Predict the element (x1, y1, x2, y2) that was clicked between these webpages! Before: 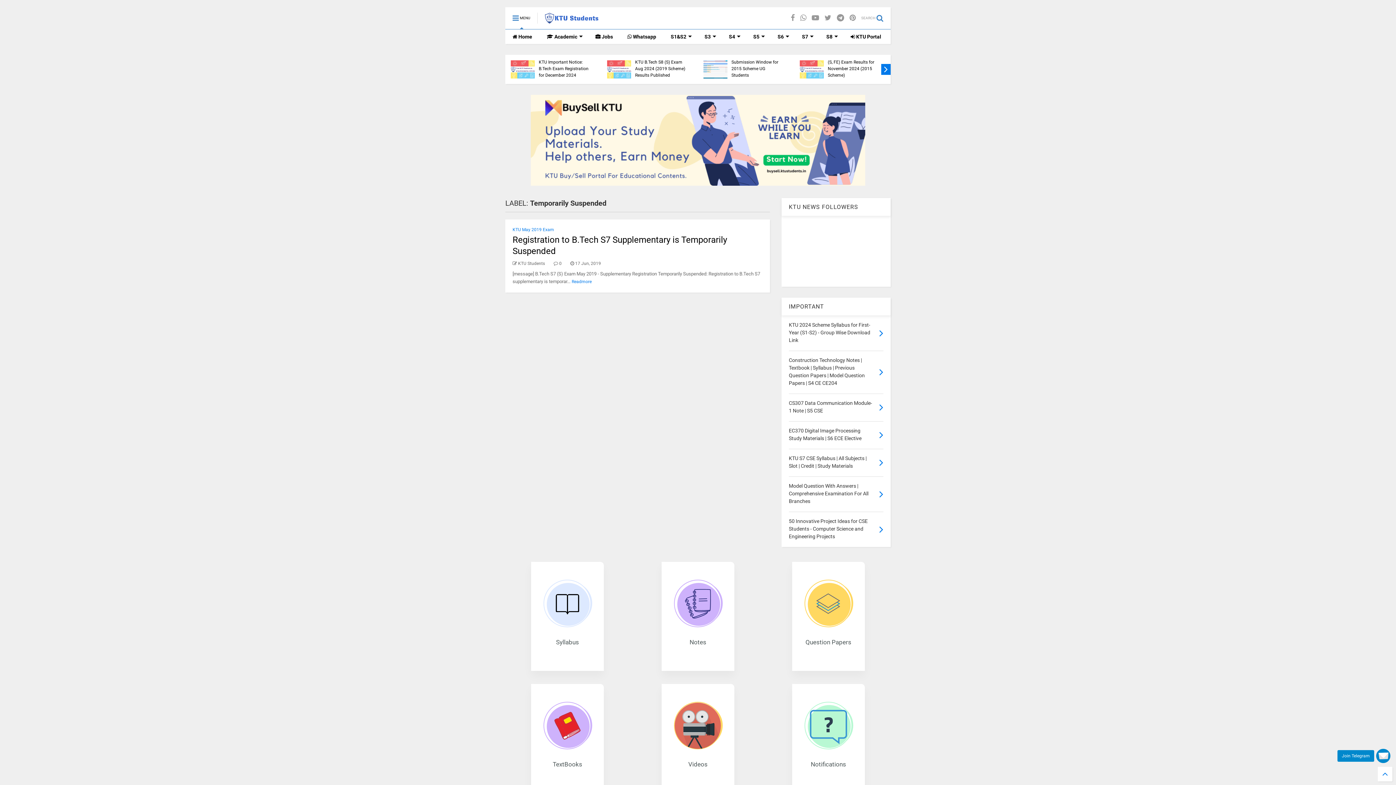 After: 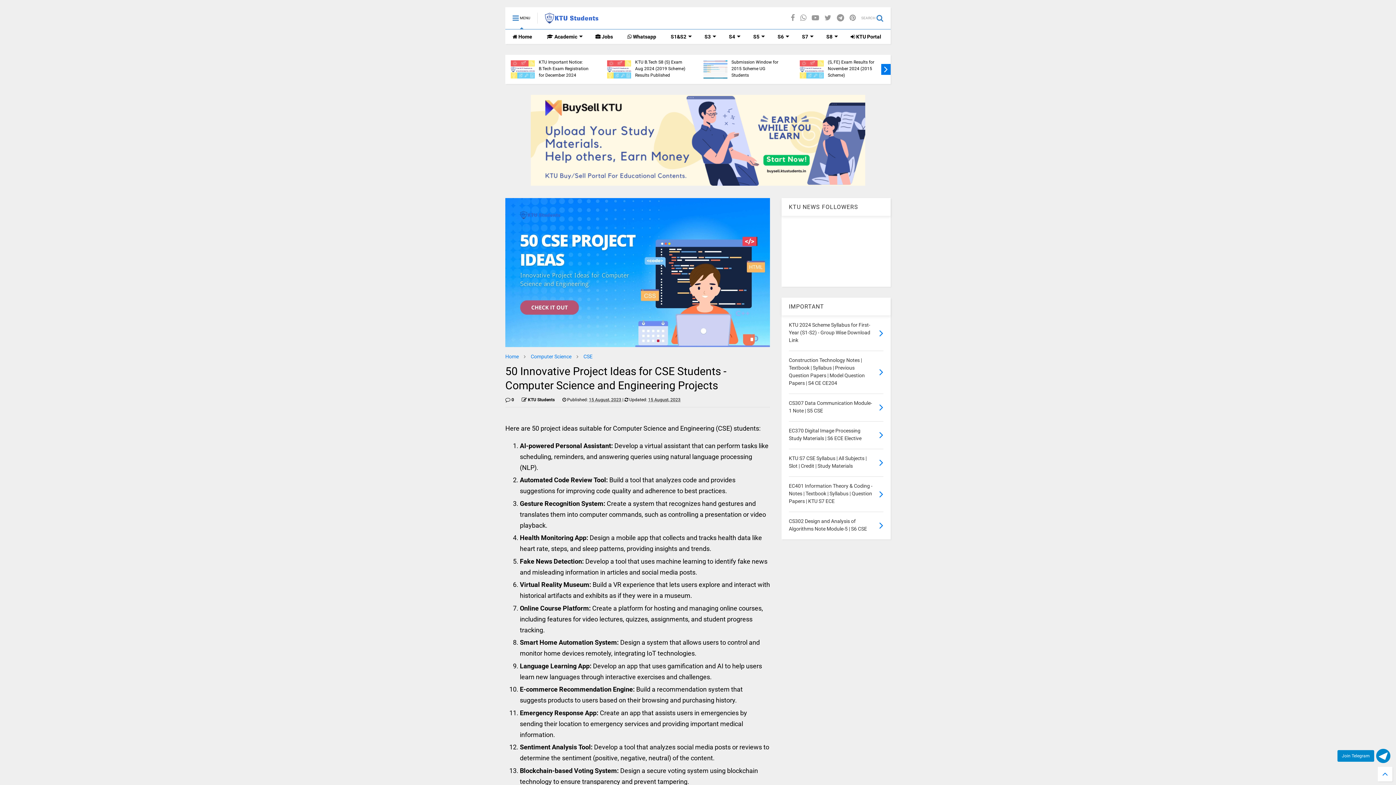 Action: bbox: (879, 523, 883, 536)